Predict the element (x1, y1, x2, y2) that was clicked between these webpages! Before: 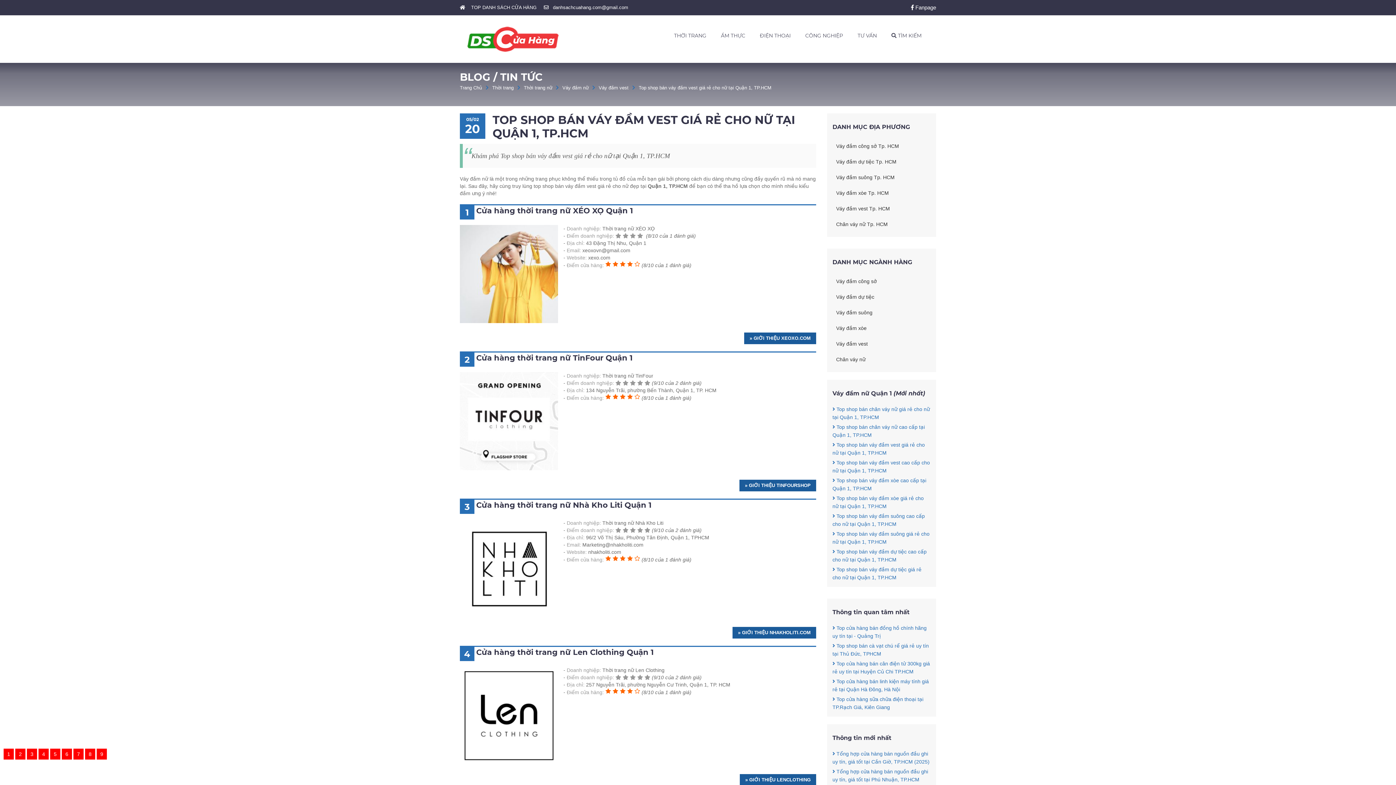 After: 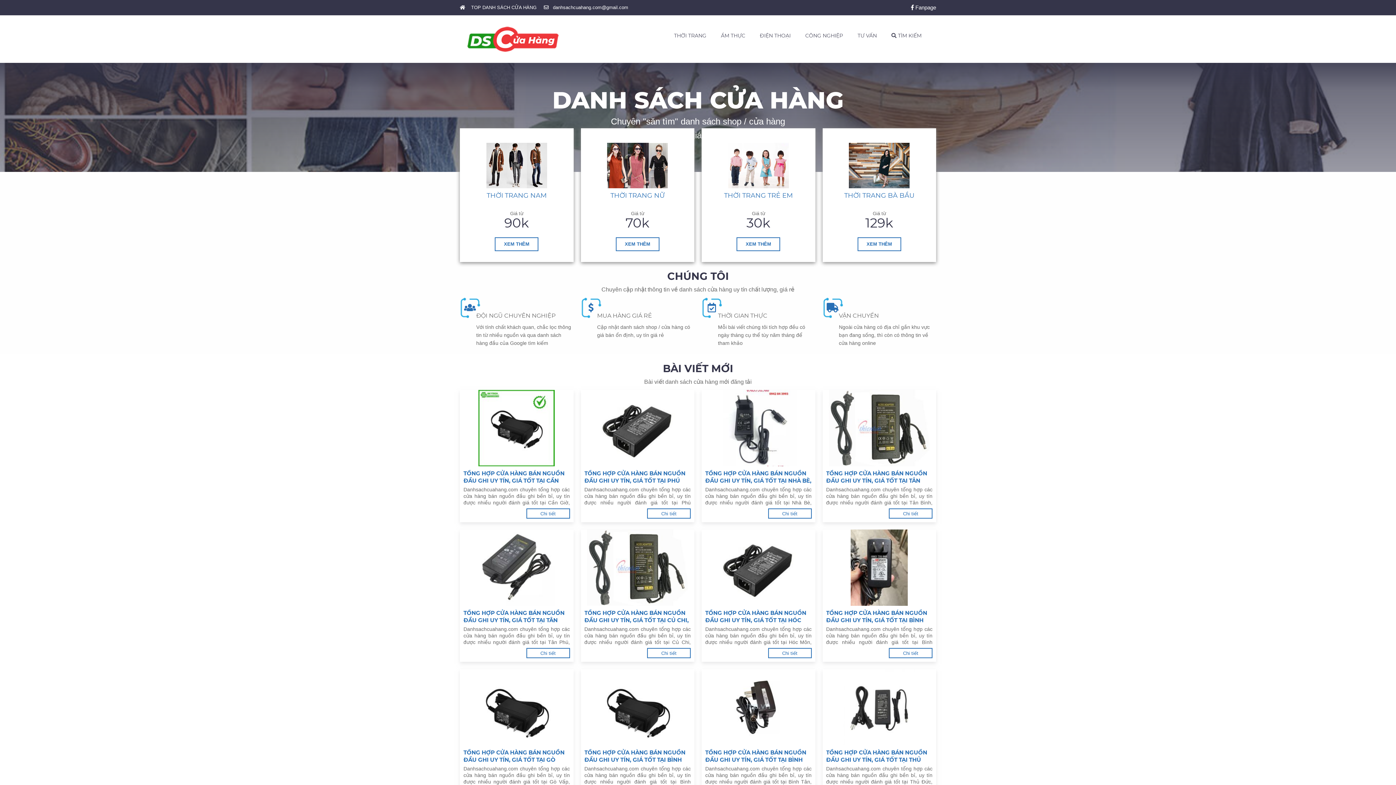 Action: label: Trang Chủ bbox: (460, 85, 482, 90)